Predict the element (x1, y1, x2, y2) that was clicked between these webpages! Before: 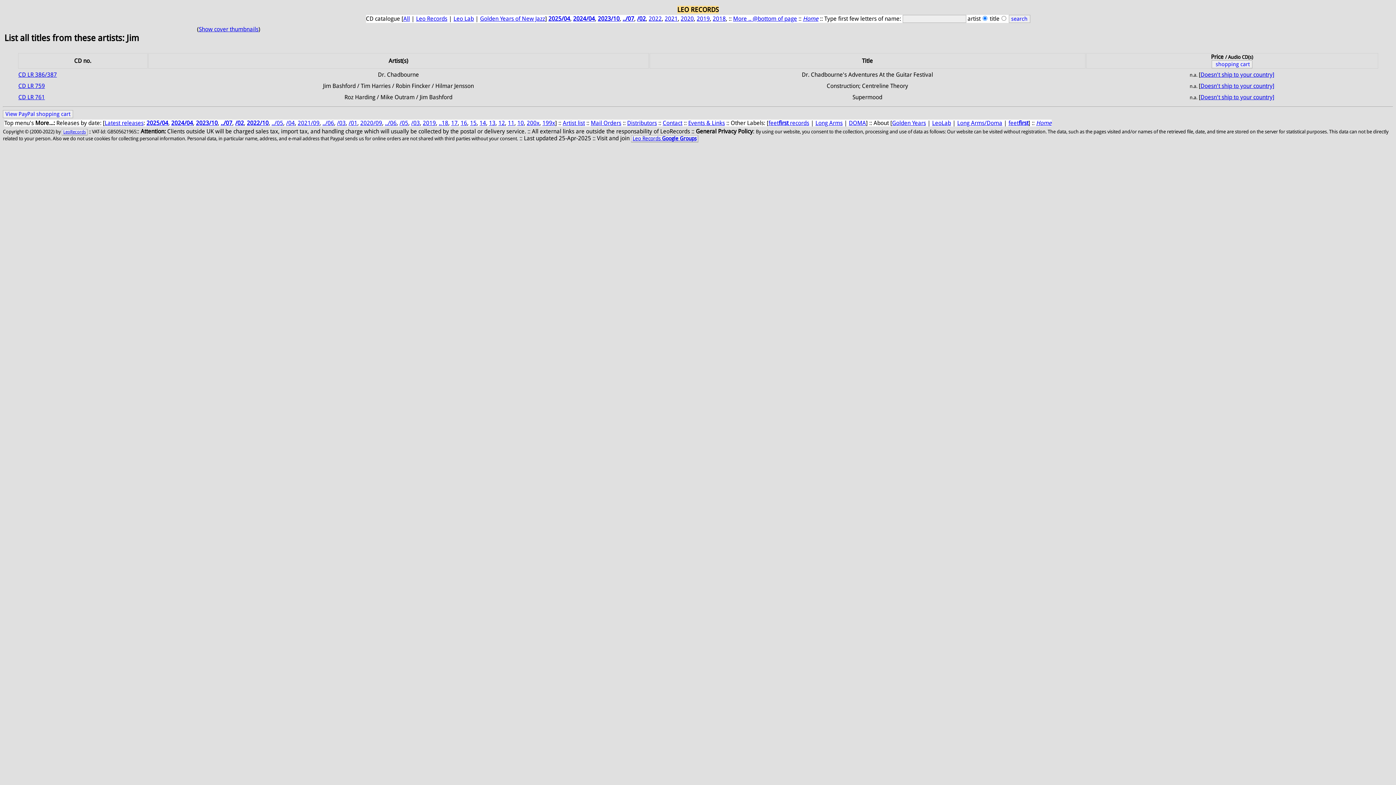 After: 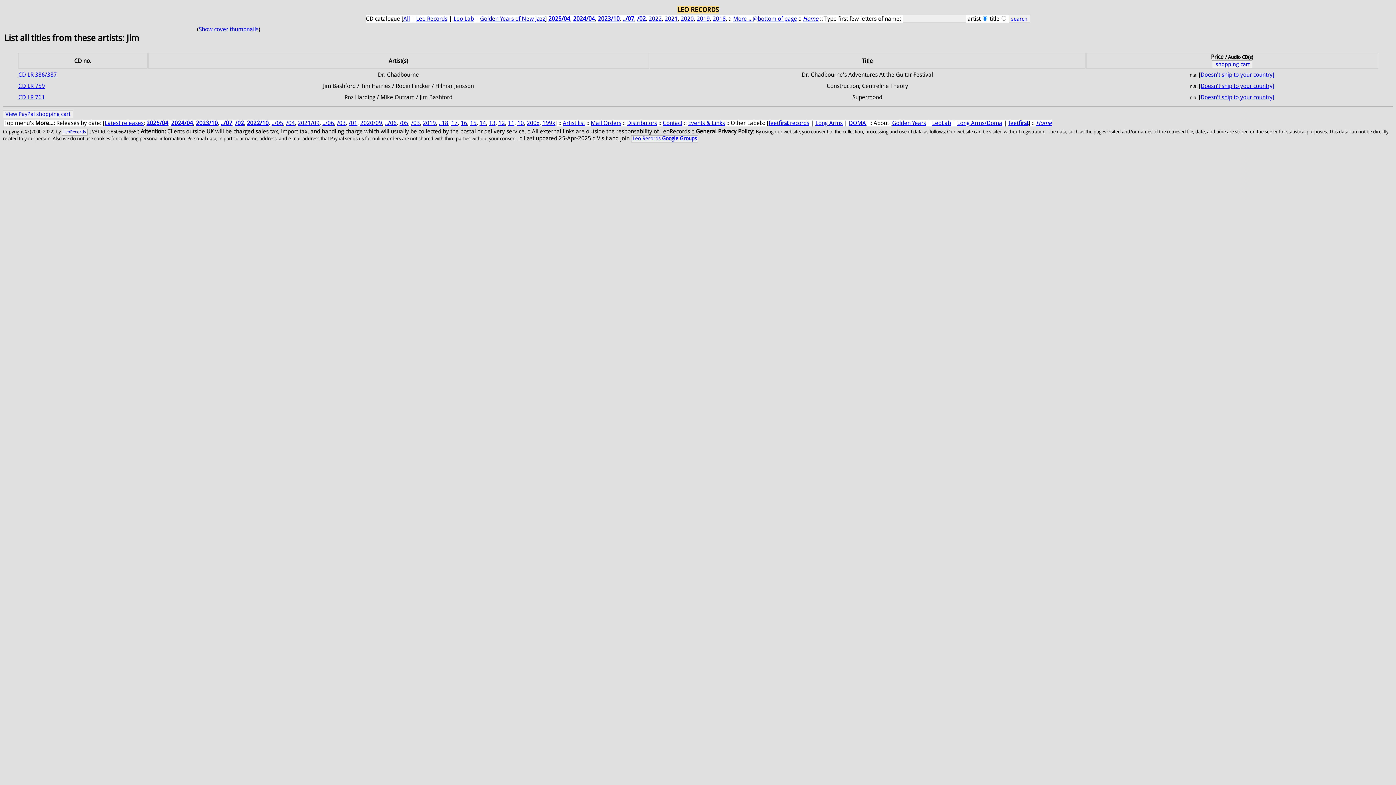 Action: bbox: (733, 15, 797, 22) label: More .. @bottom of page